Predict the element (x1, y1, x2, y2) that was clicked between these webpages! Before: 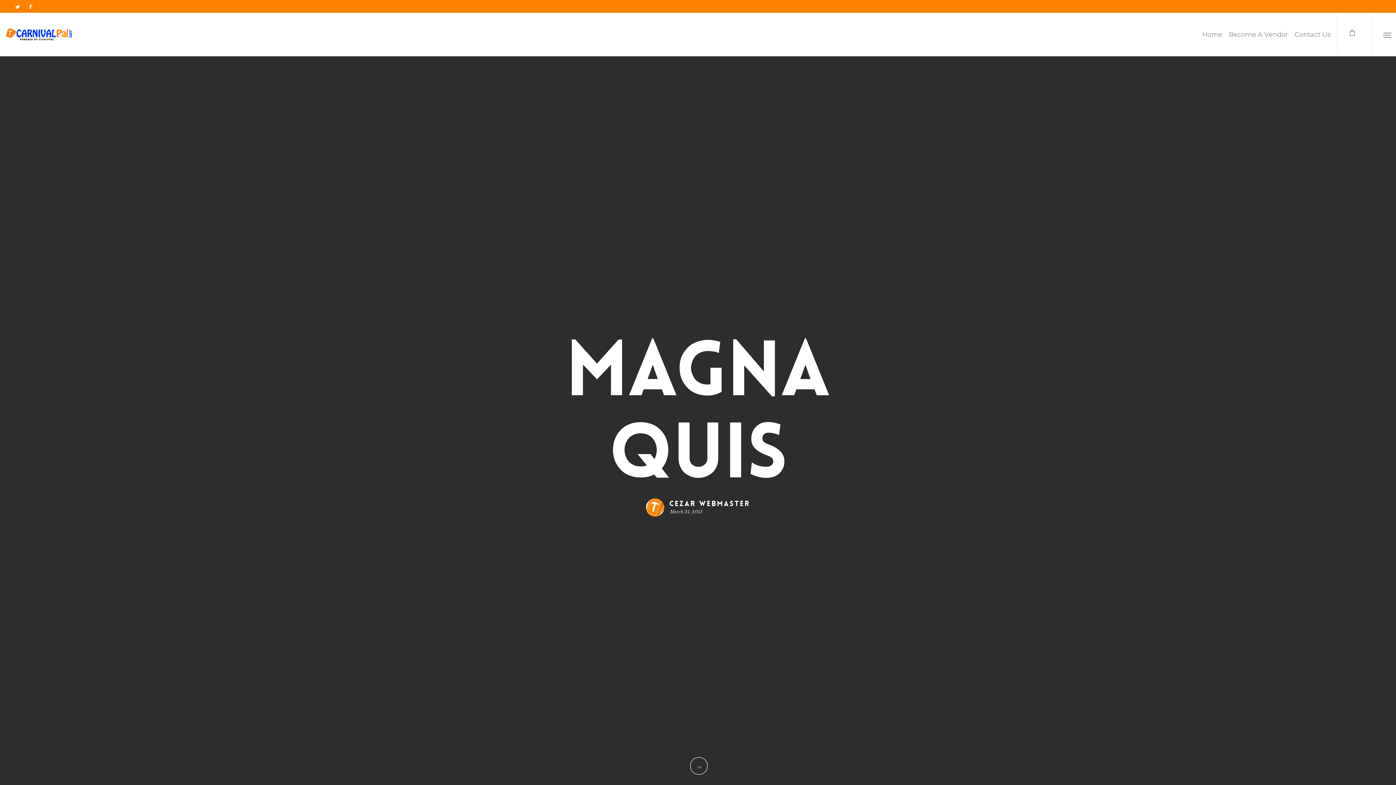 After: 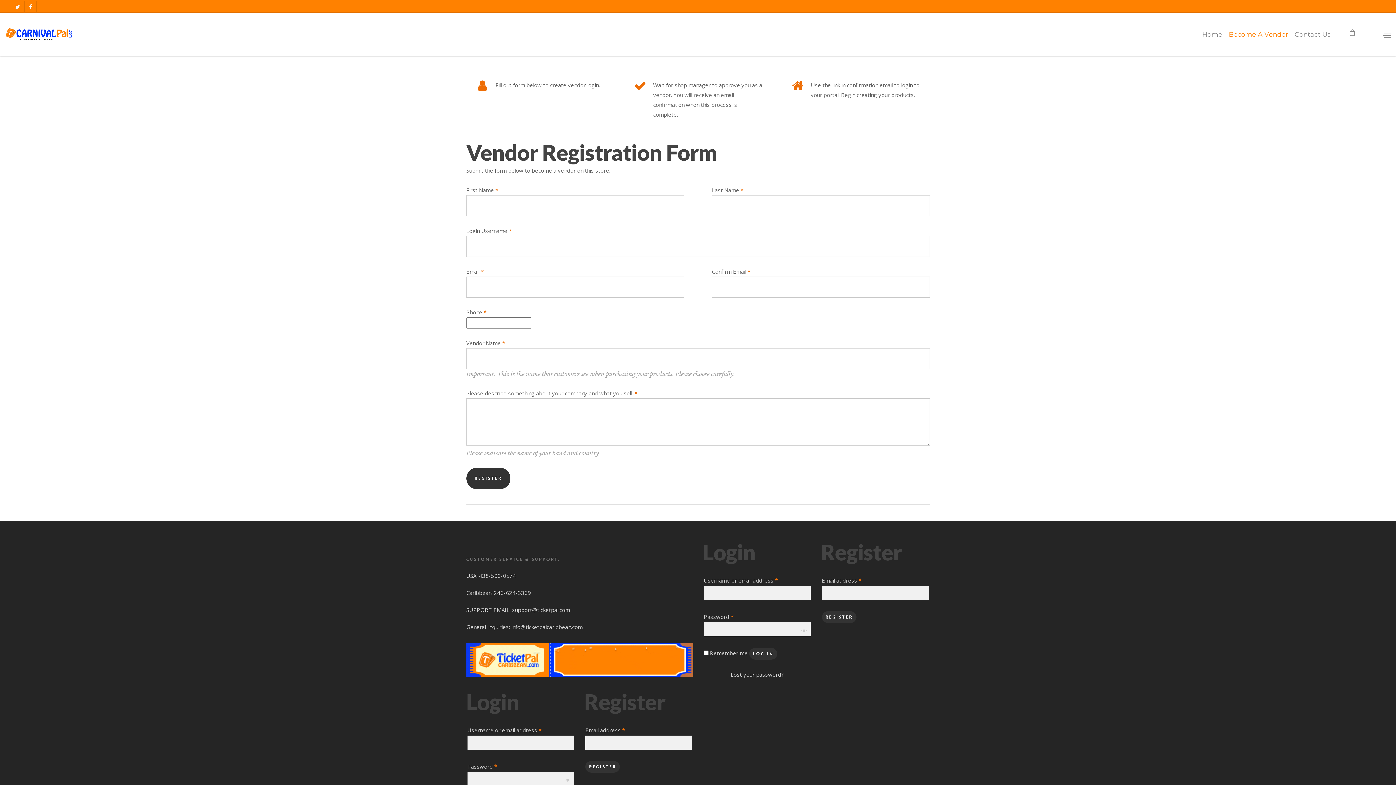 Action: bbox: (1226, 24, 1291, 55) label: Become A Vendor